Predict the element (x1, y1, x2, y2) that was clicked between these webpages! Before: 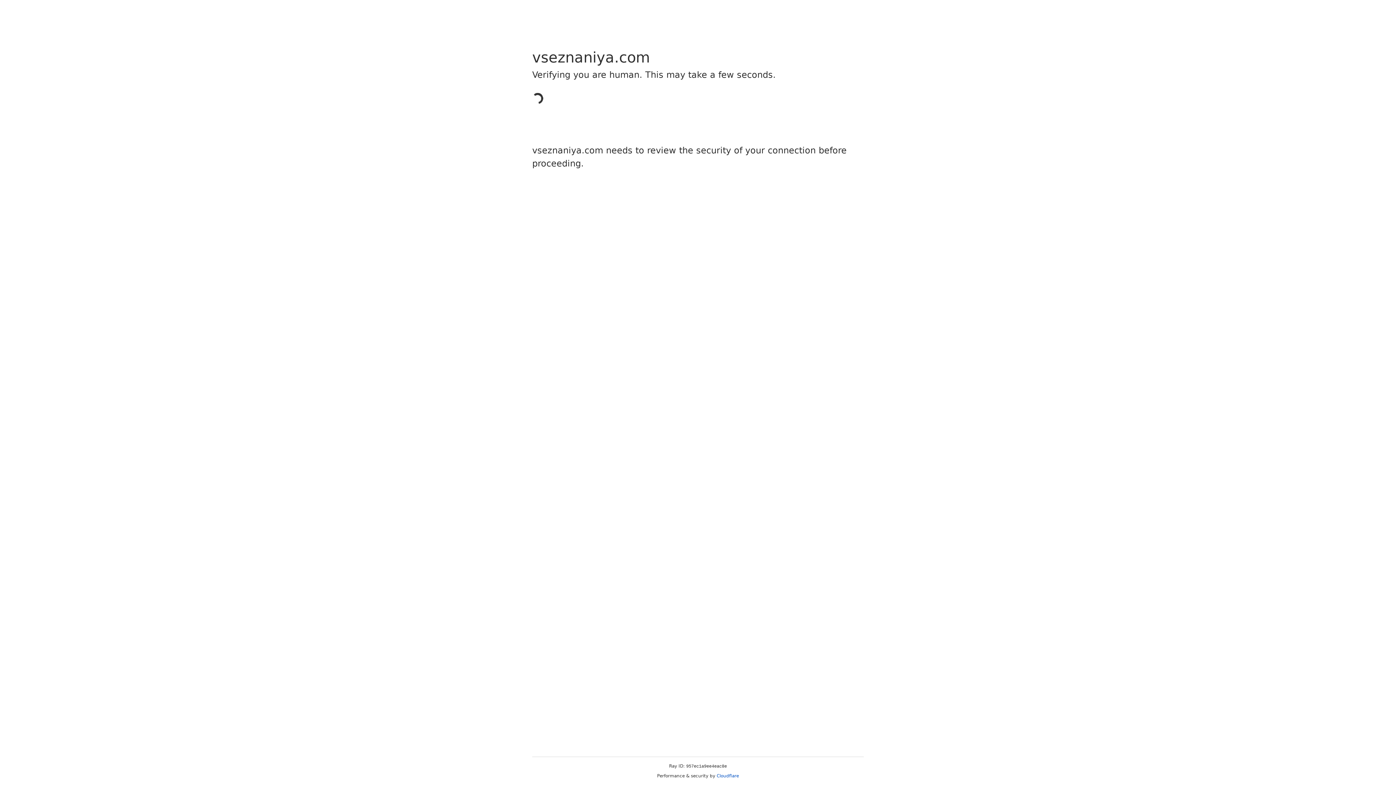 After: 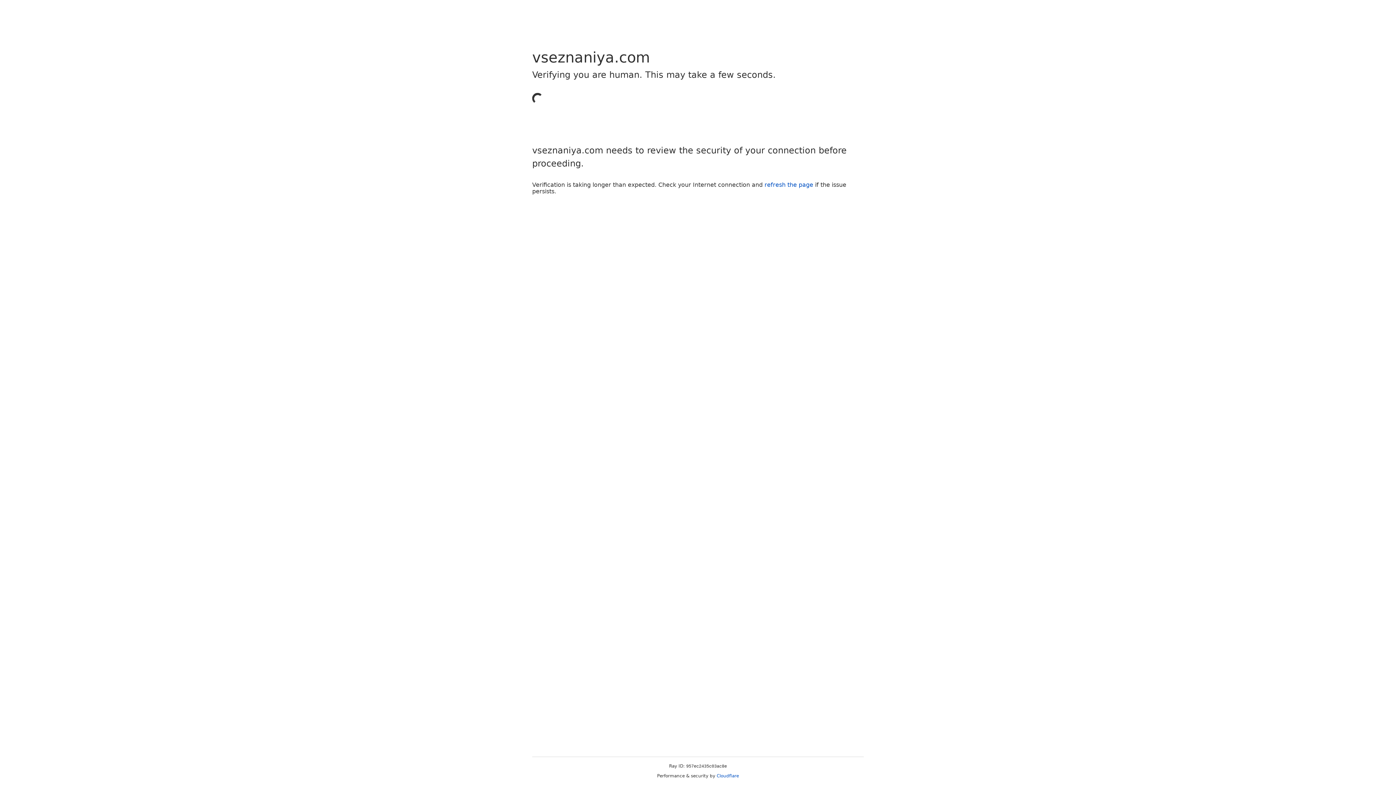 Action: bbox: (716, 773, 739, 778) label: Cloudflare